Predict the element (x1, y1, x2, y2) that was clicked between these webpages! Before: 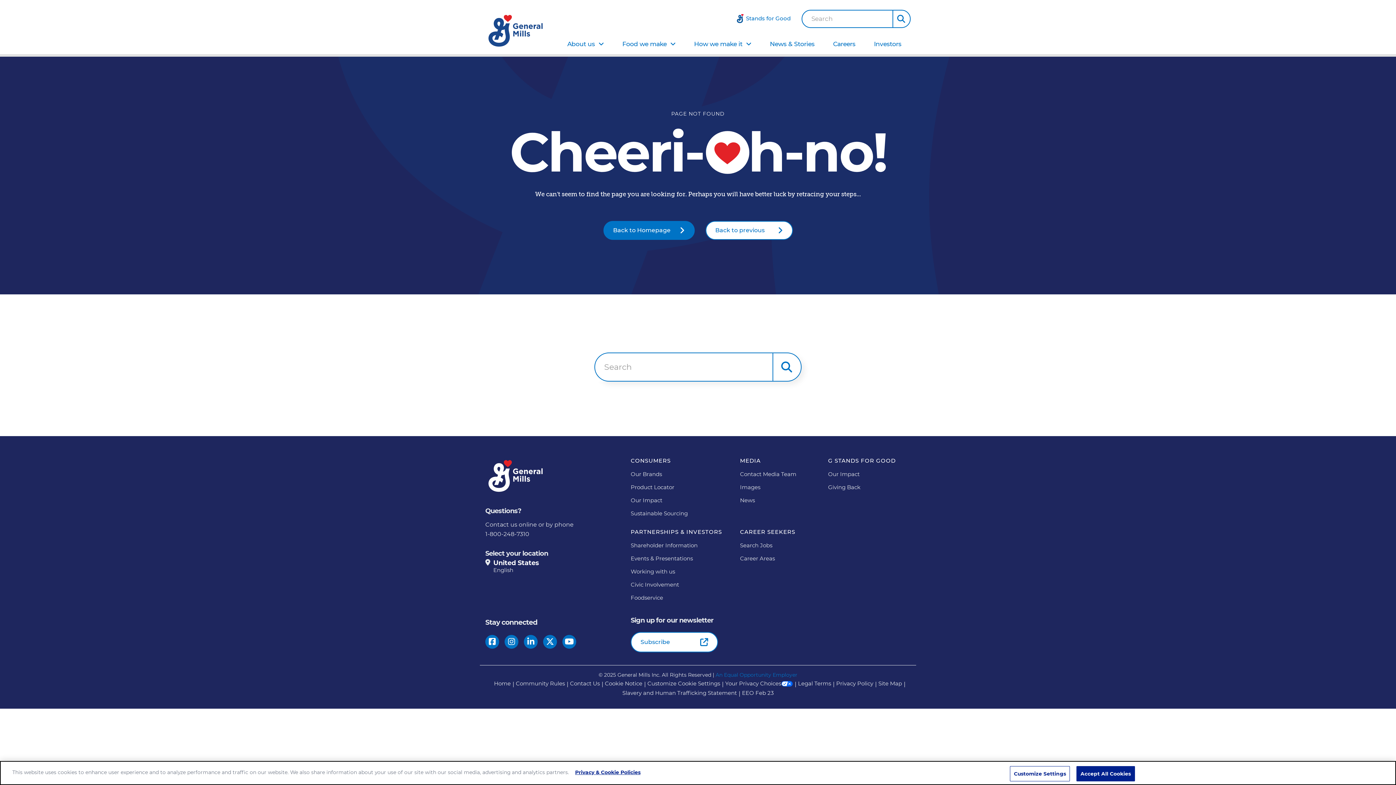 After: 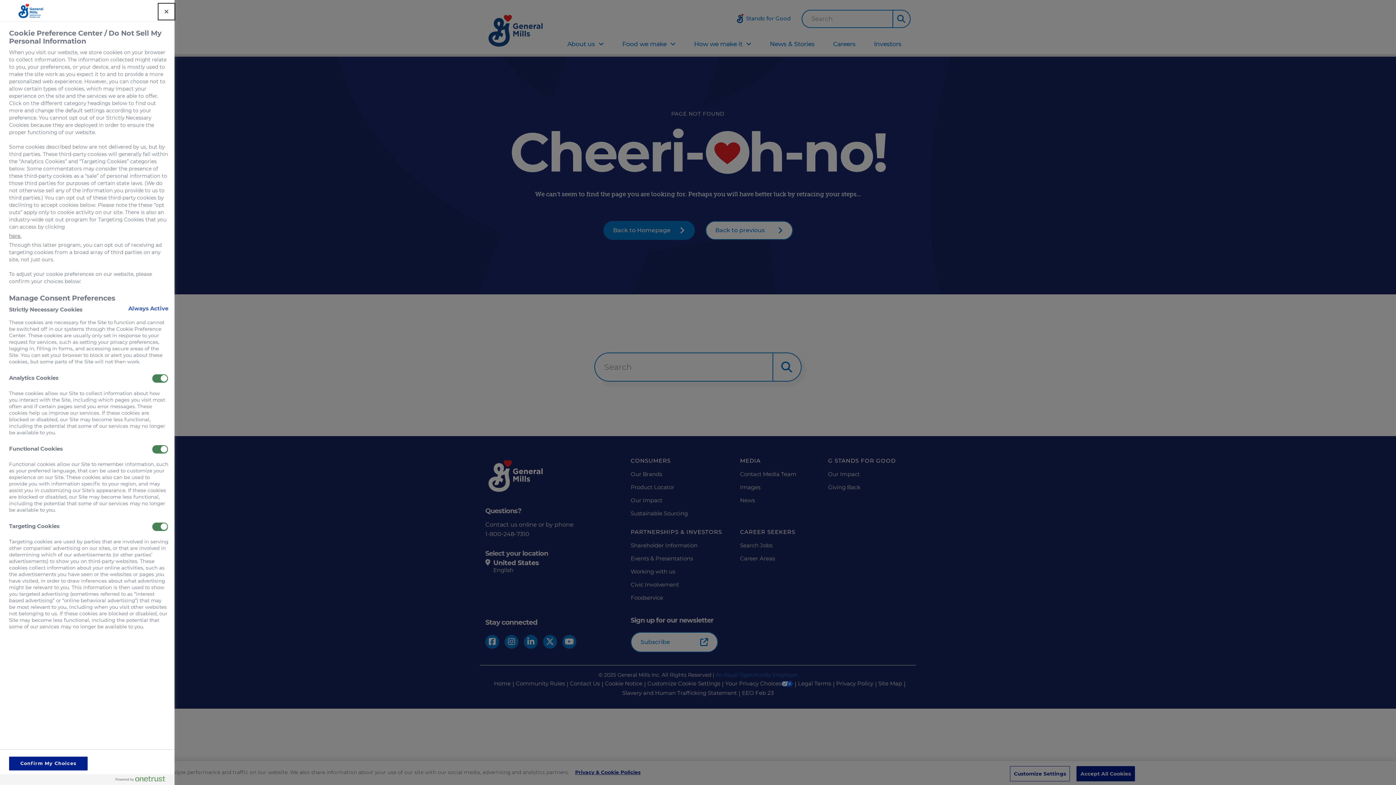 Action: label: Customize Settings bbox: (1010, 766, 1070, 781)